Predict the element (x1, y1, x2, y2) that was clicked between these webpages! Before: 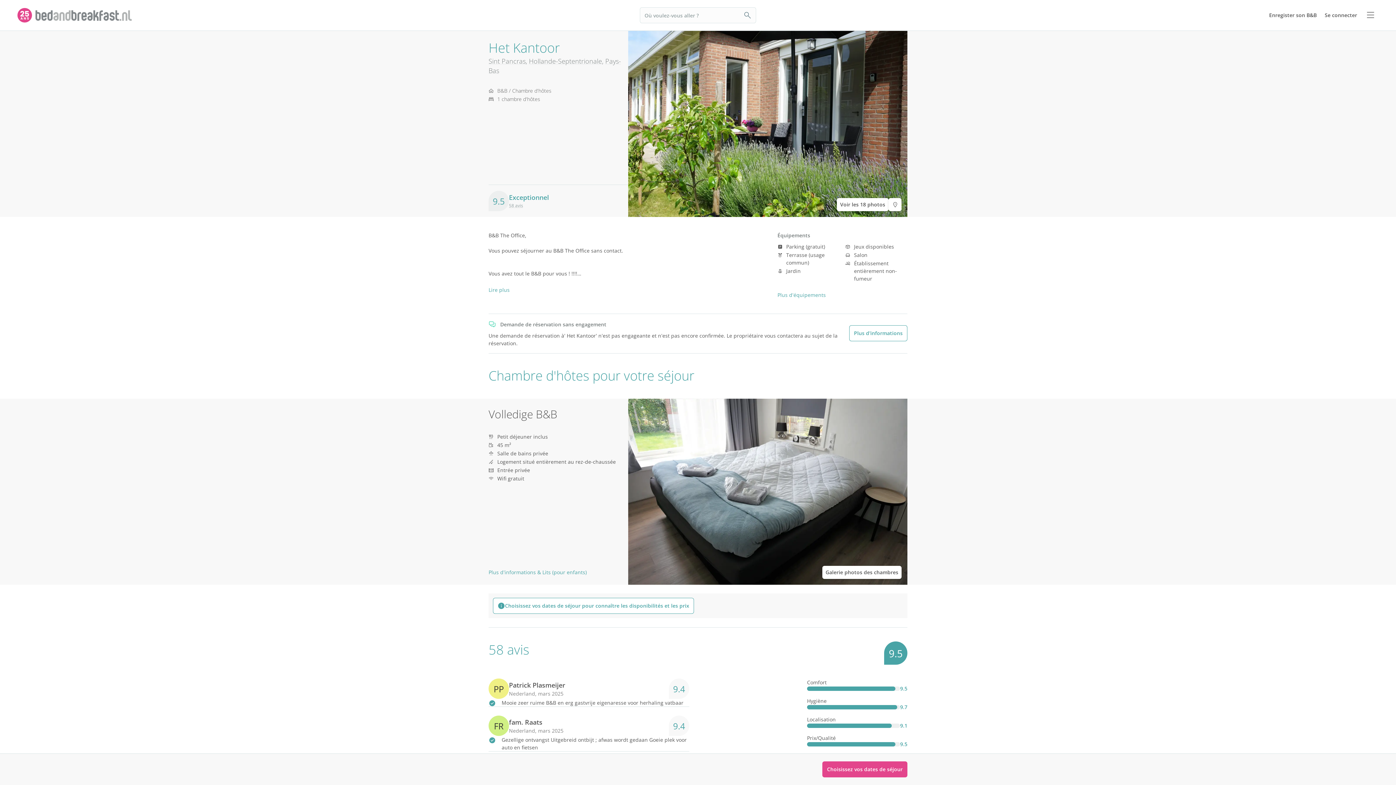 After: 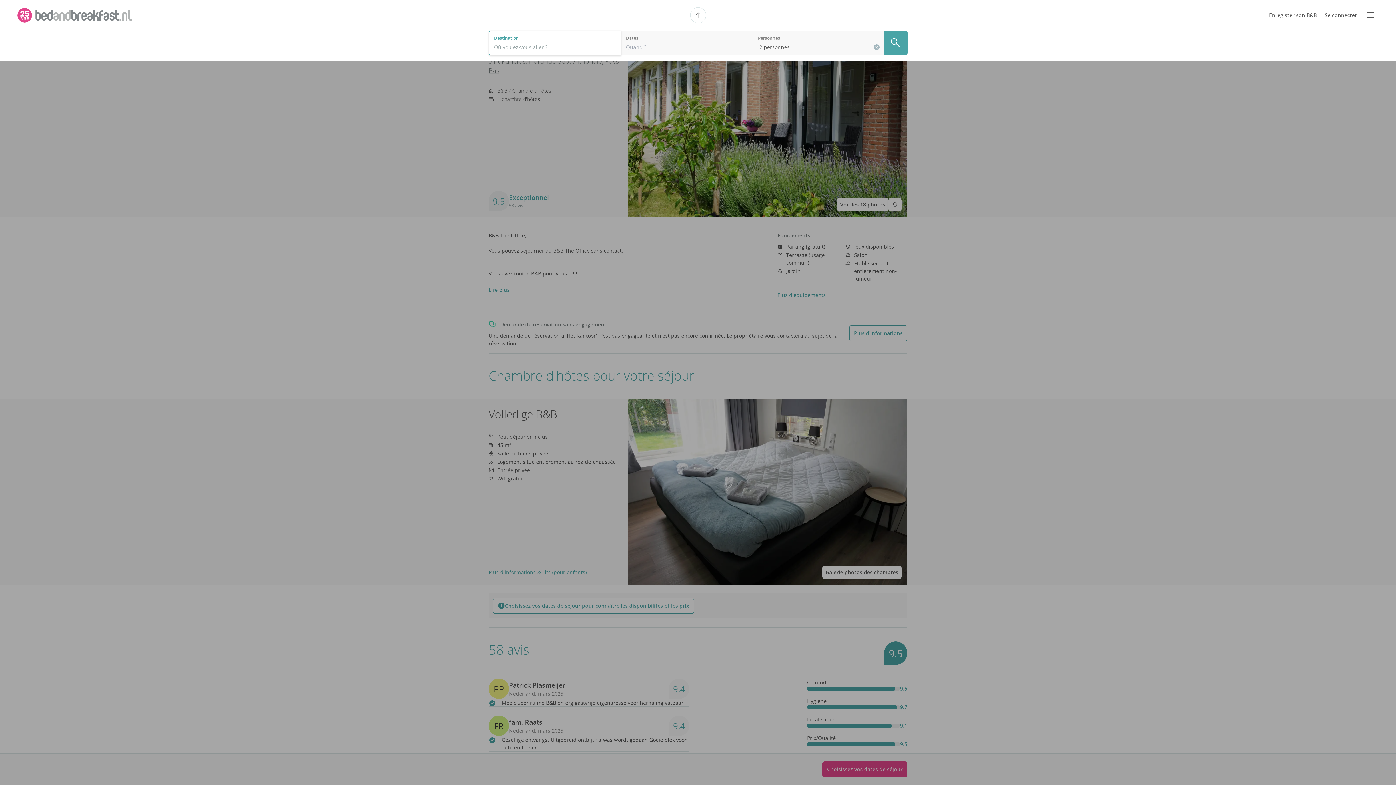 Action: label: Search bbox: (740, 7, 756, 22)